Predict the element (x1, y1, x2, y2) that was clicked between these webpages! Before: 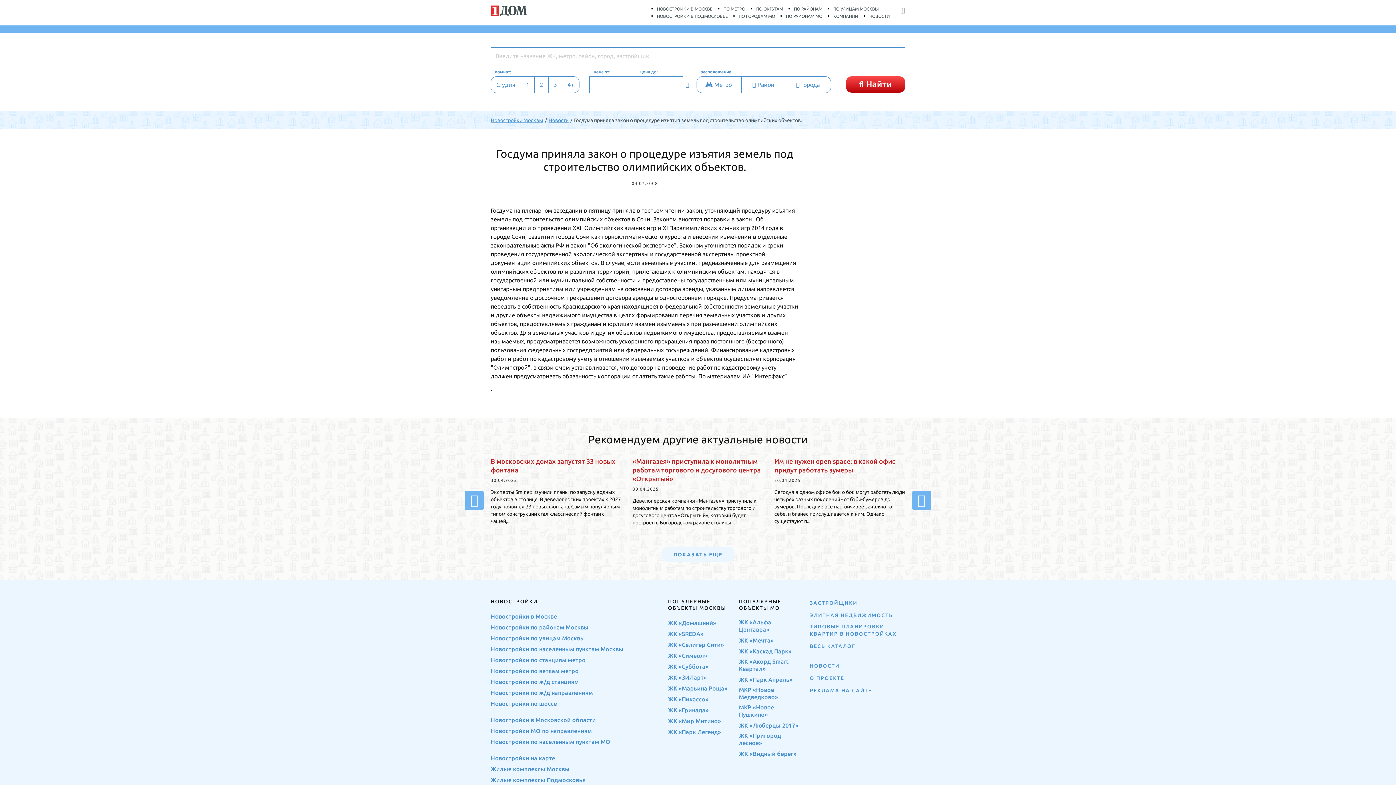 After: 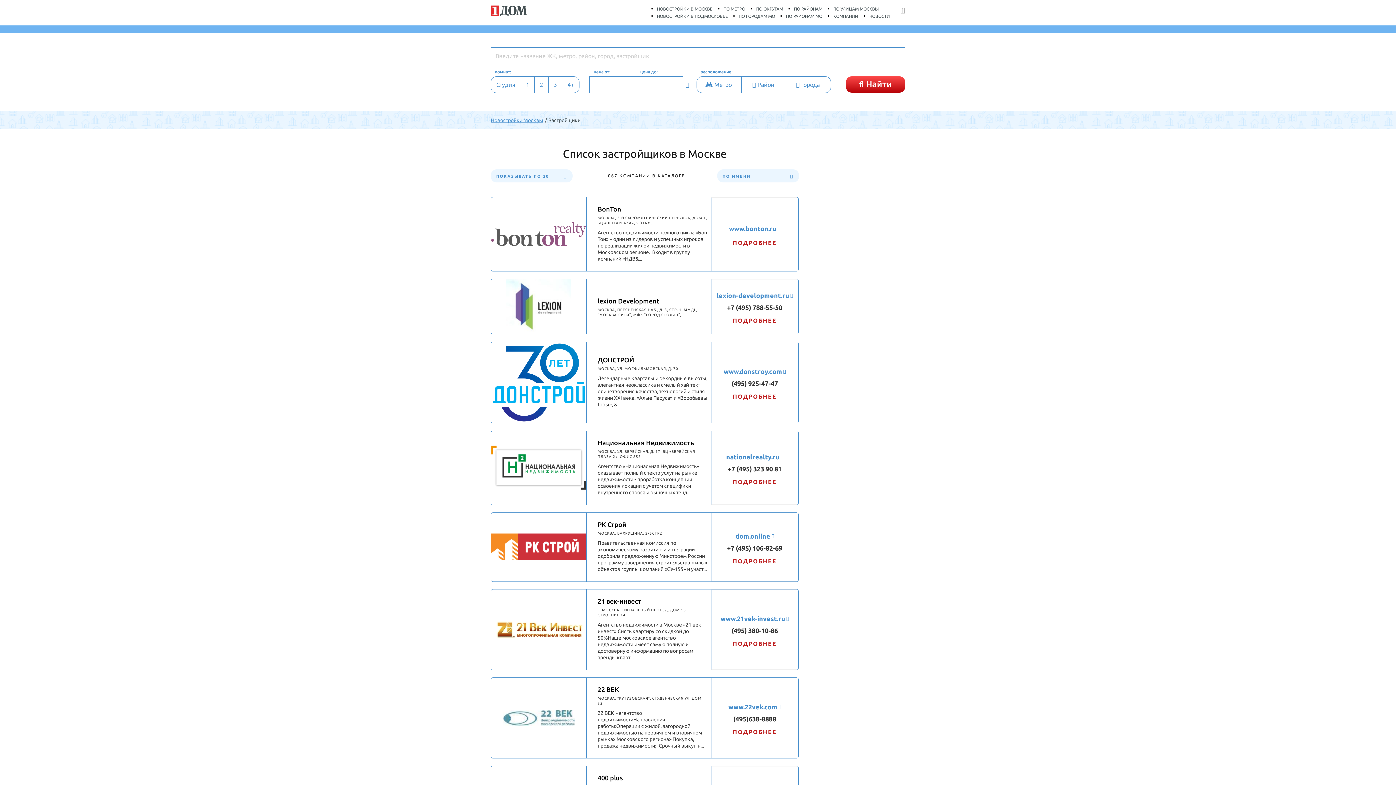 Action: bbox: (810, 599, 857, 606) label: ЗАСТРОЙЩИКИ